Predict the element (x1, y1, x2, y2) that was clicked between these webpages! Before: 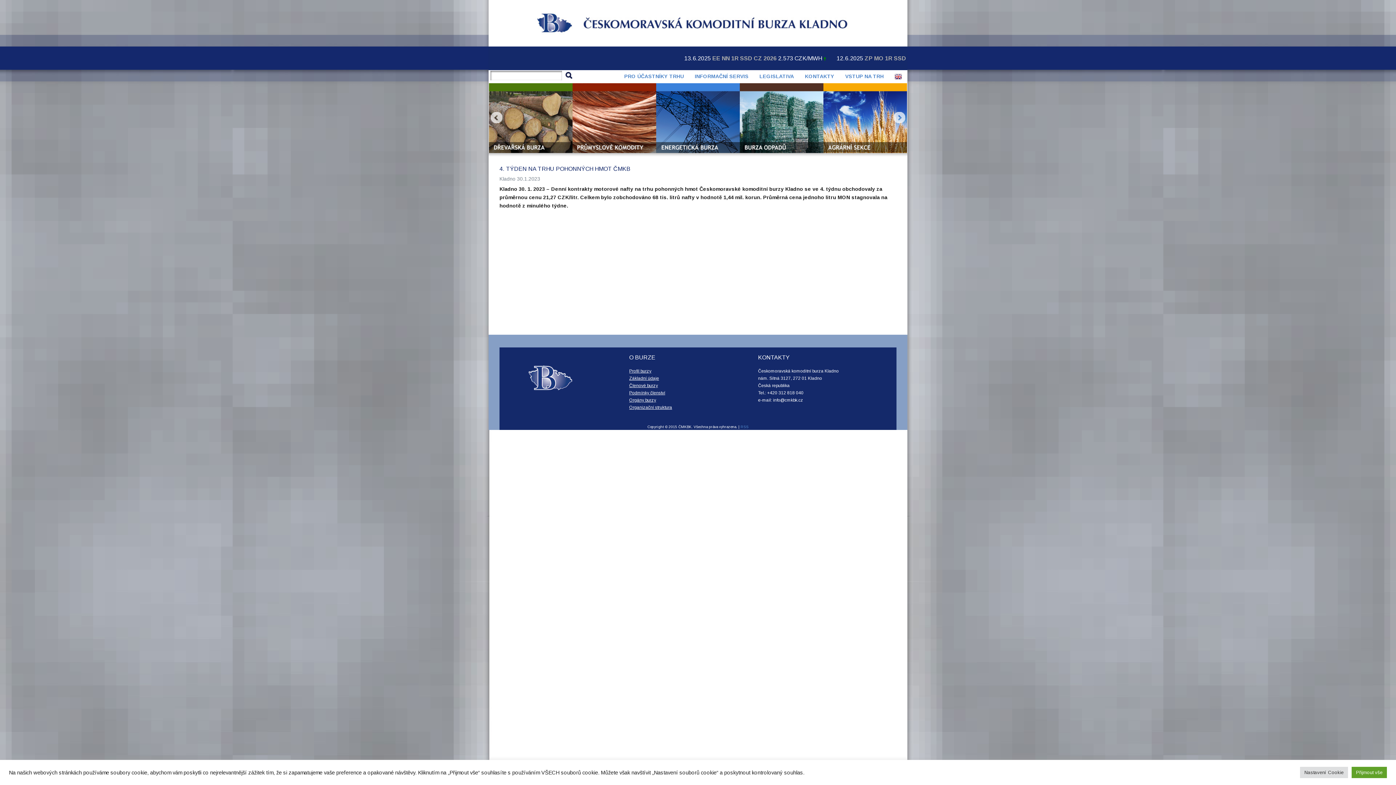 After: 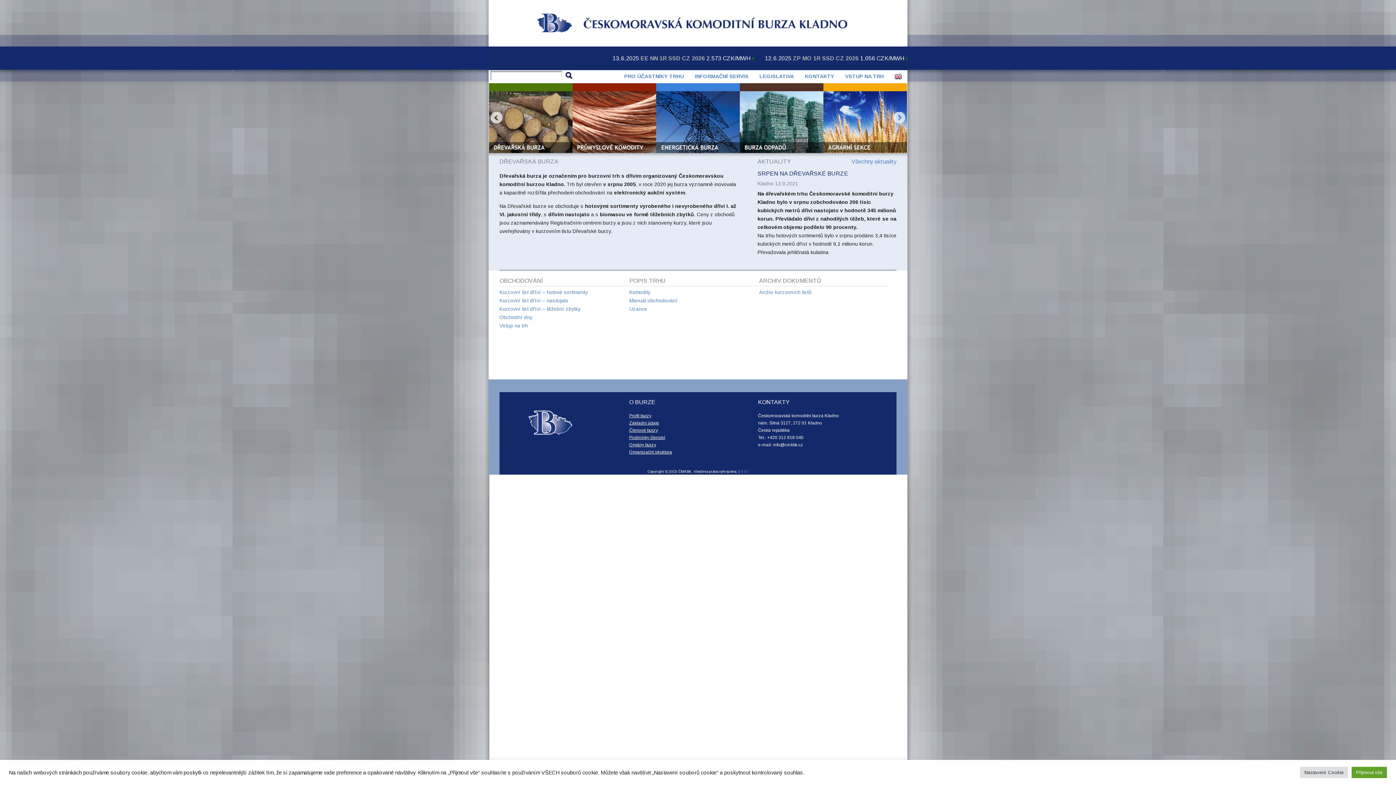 Action: bbox: (489, 83, 572, 153)